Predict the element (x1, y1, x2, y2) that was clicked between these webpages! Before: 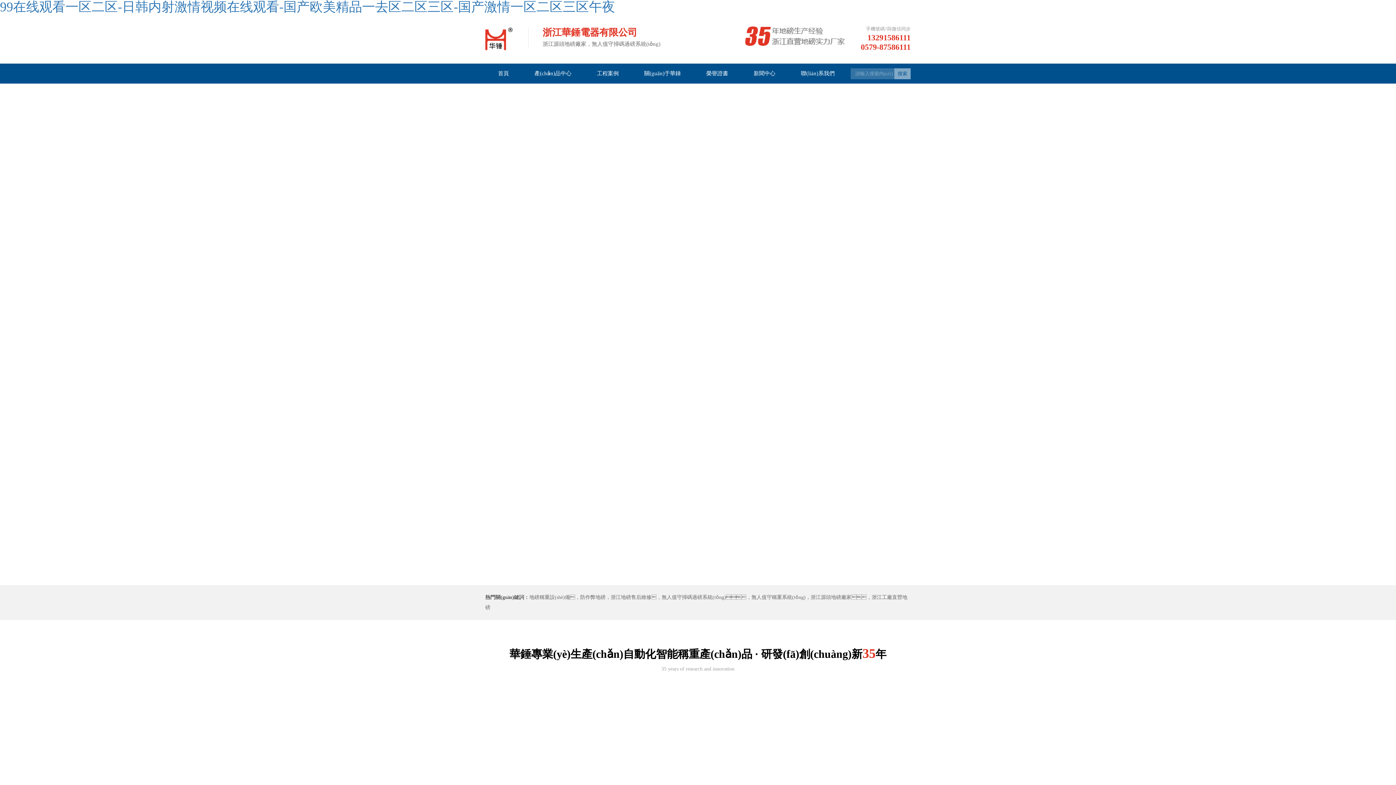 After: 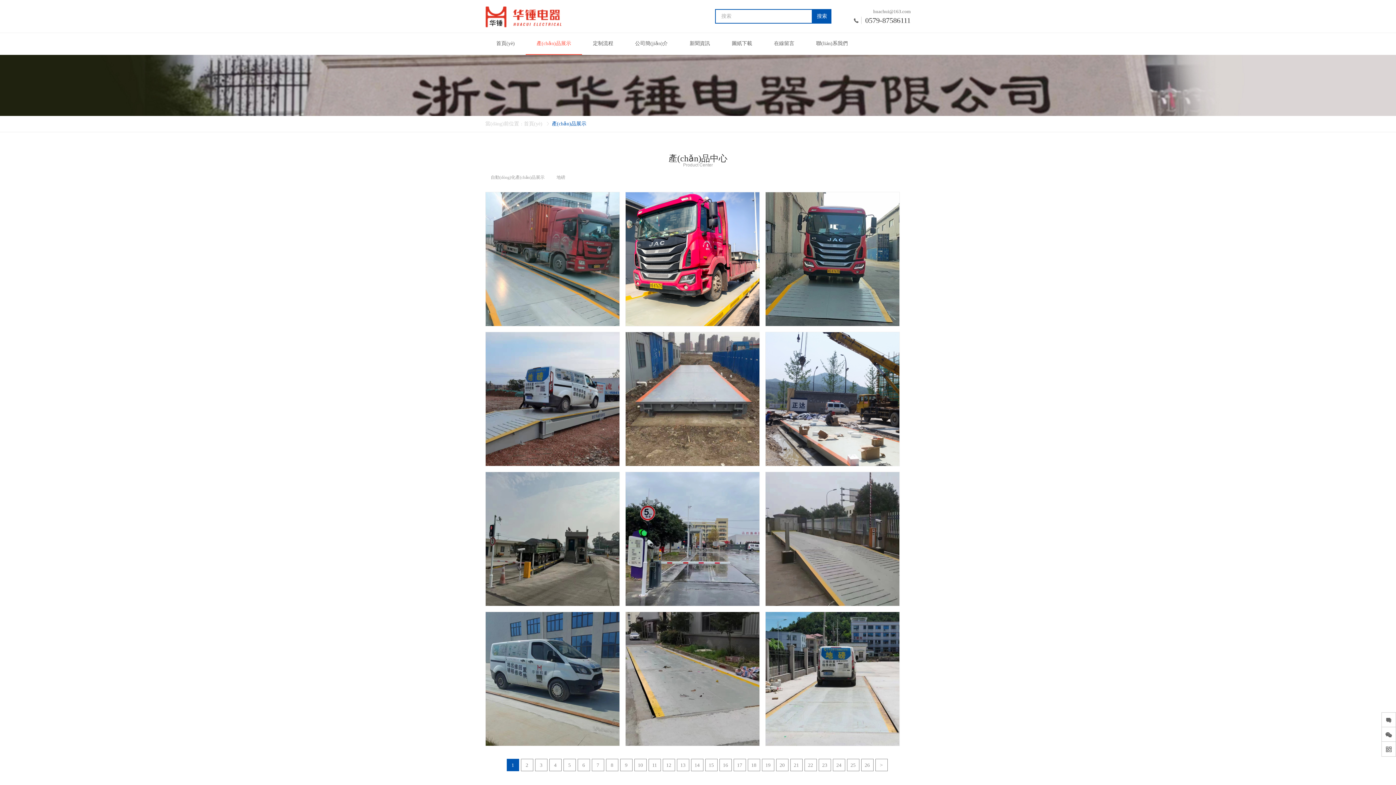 Action: label: 地磅稱重設(shè)備 bbox: (529, 594, 570, 600)